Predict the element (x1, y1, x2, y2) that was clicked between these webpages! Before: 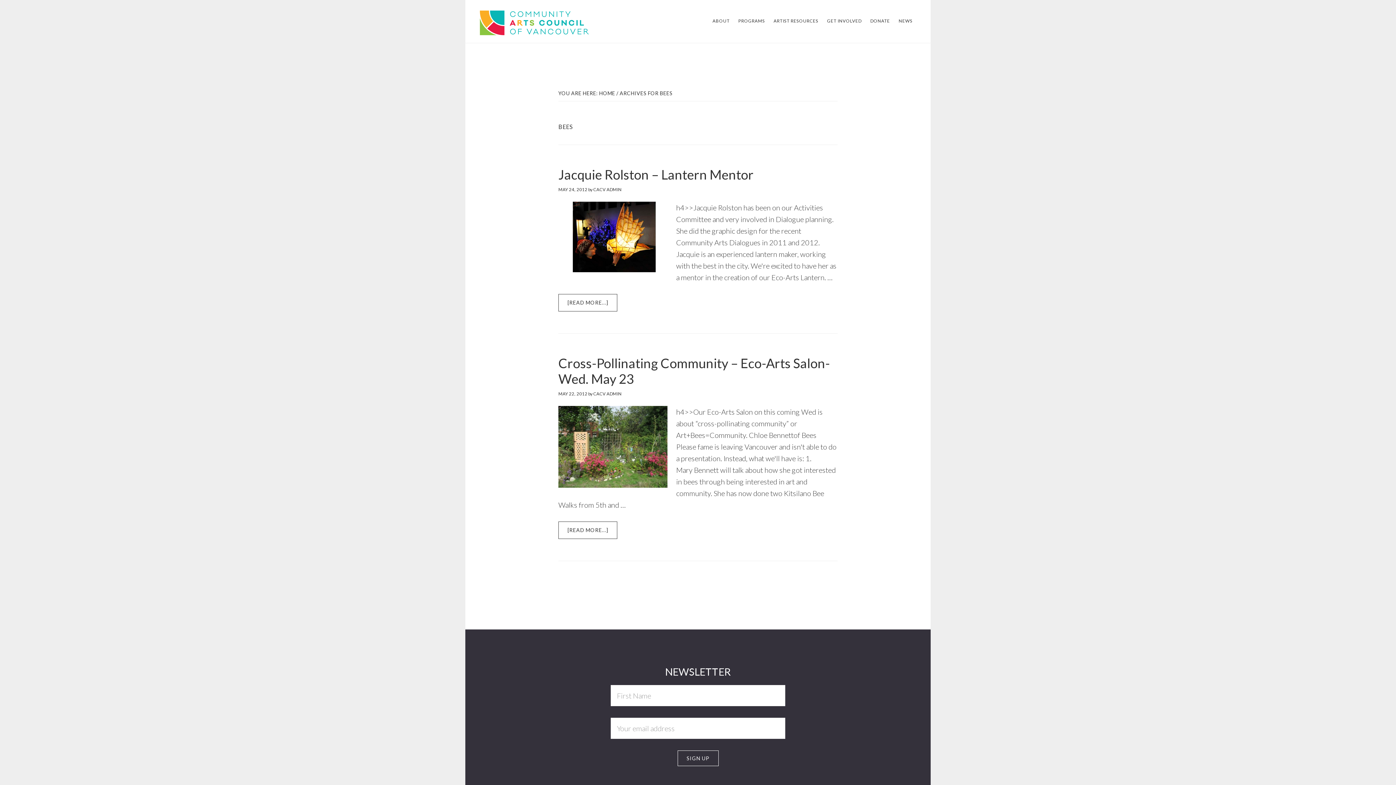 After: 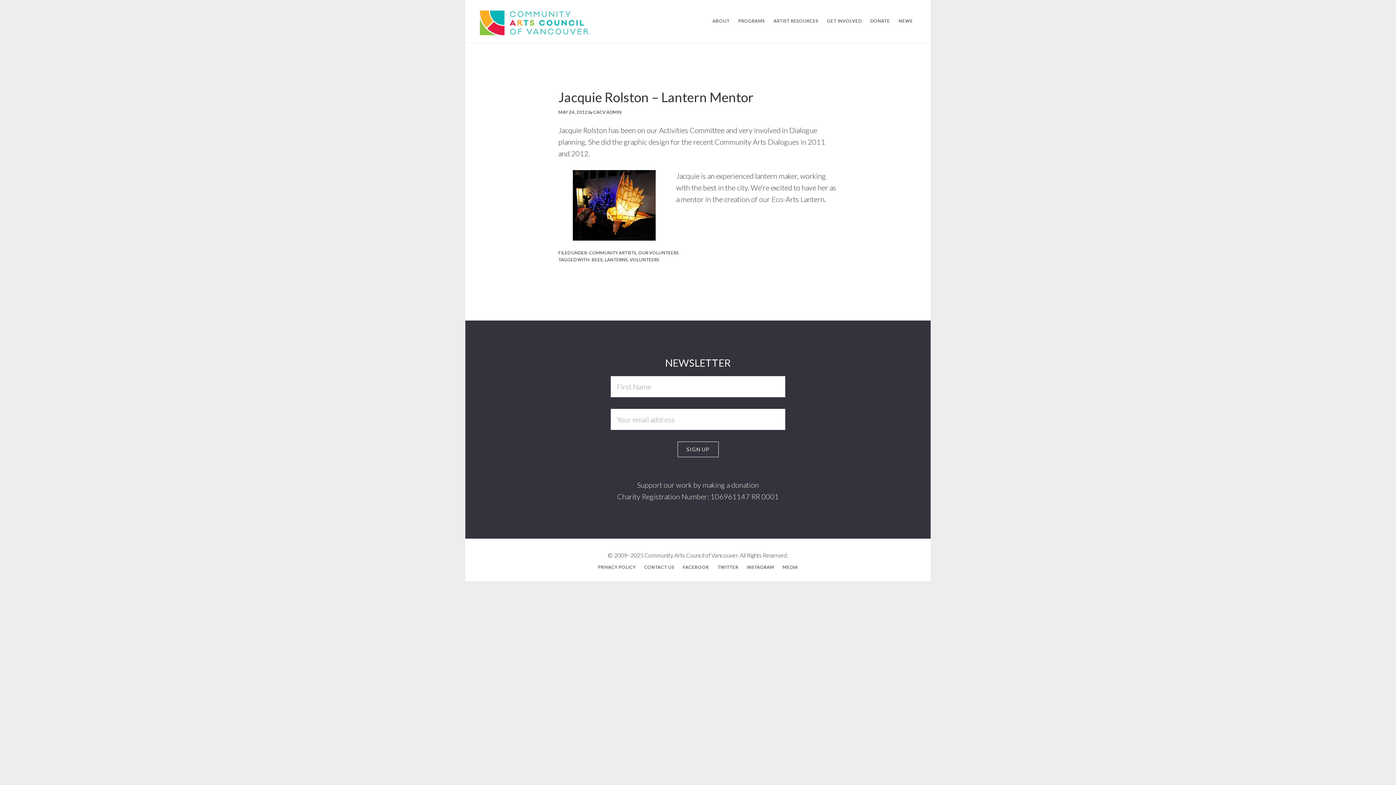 Action: bbox: (558, 166, 753, 182) label: Jacquie Rolston – Lantern Mentor